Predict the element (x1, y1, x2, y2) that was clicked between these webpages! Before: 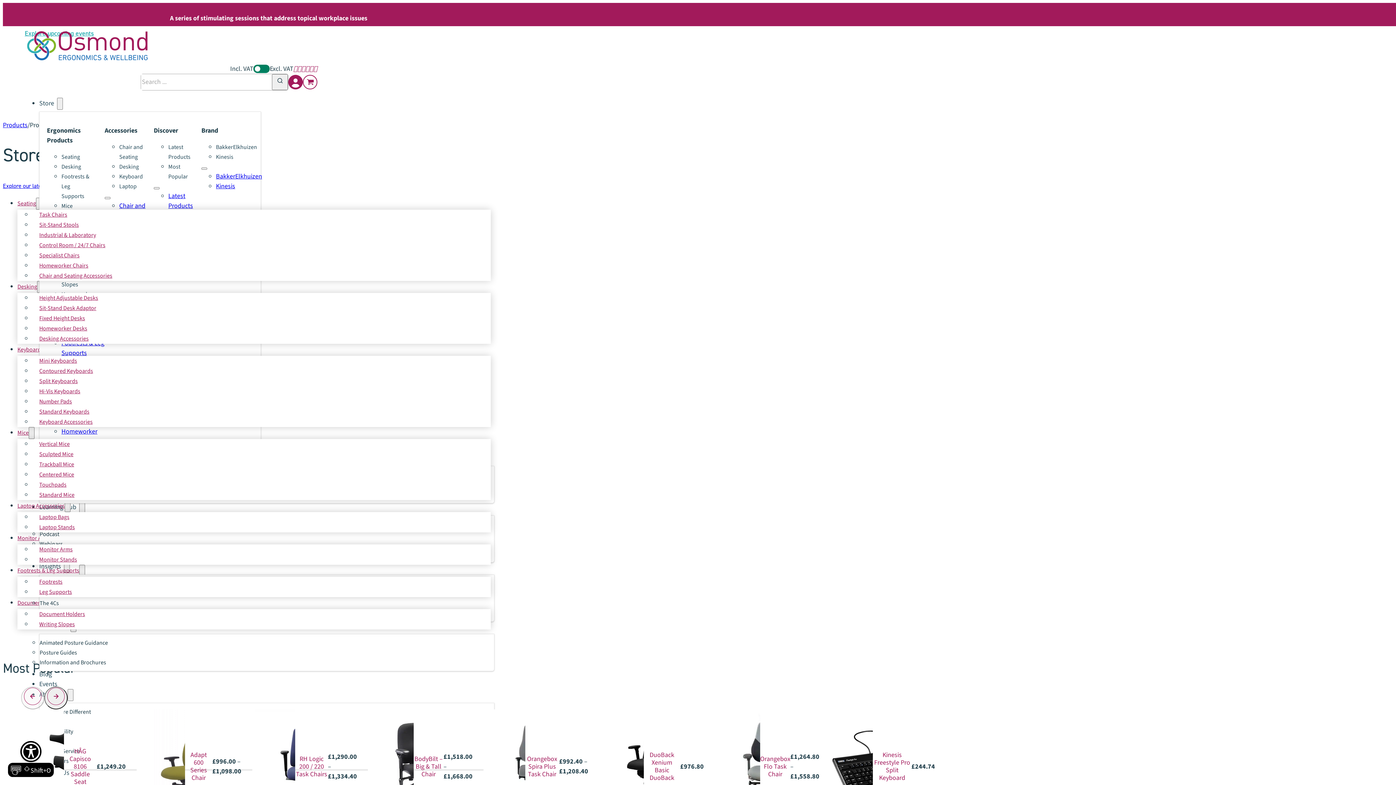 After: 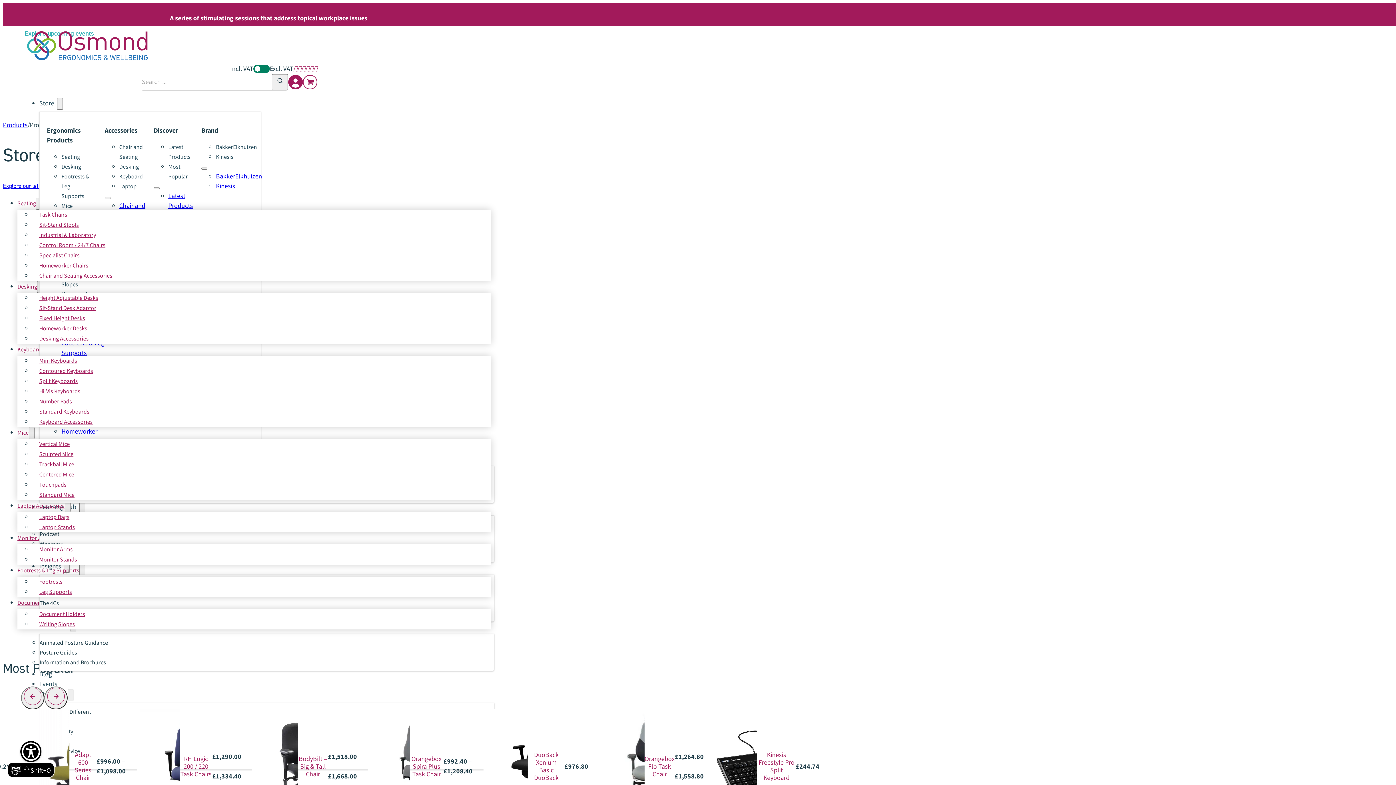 Action: label: Next slide bbox: (44, 687, 67, 709)